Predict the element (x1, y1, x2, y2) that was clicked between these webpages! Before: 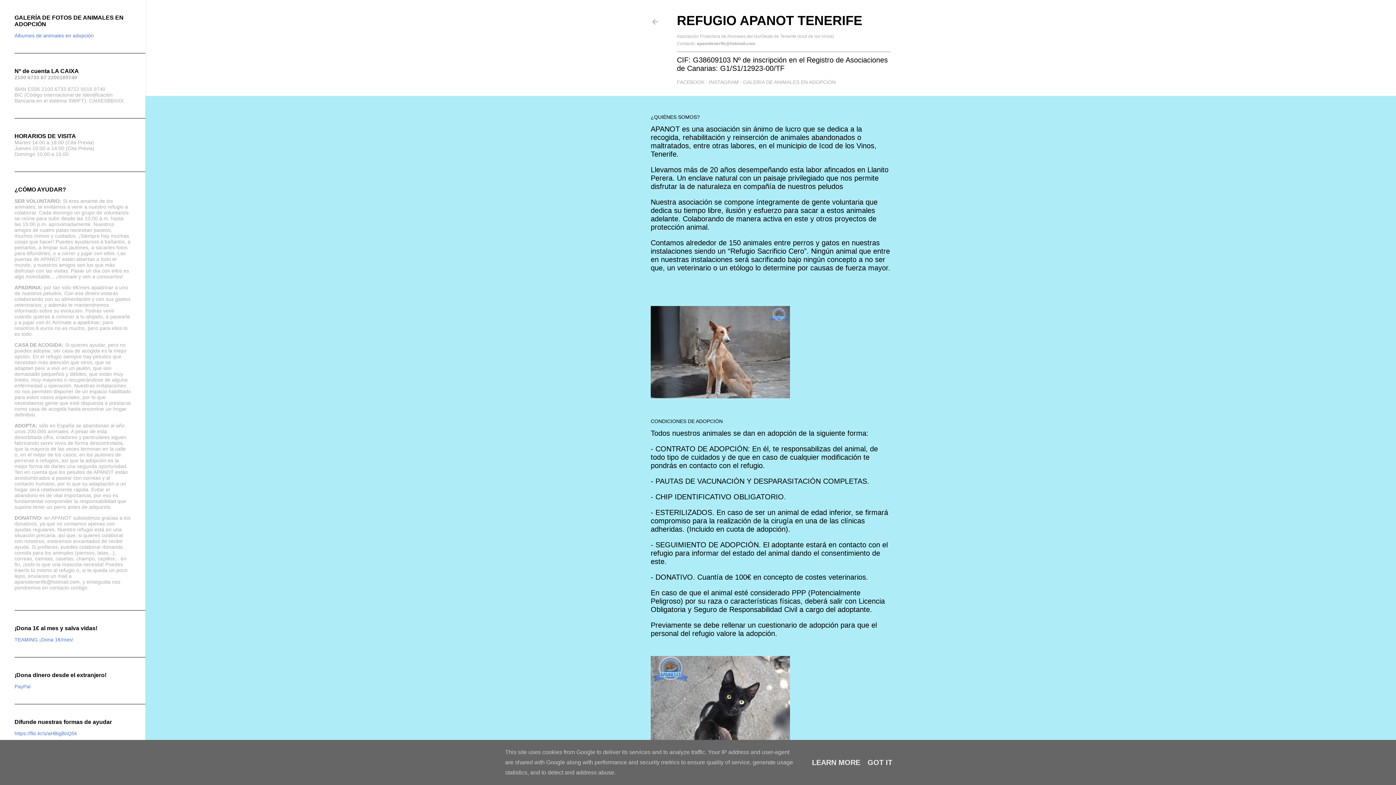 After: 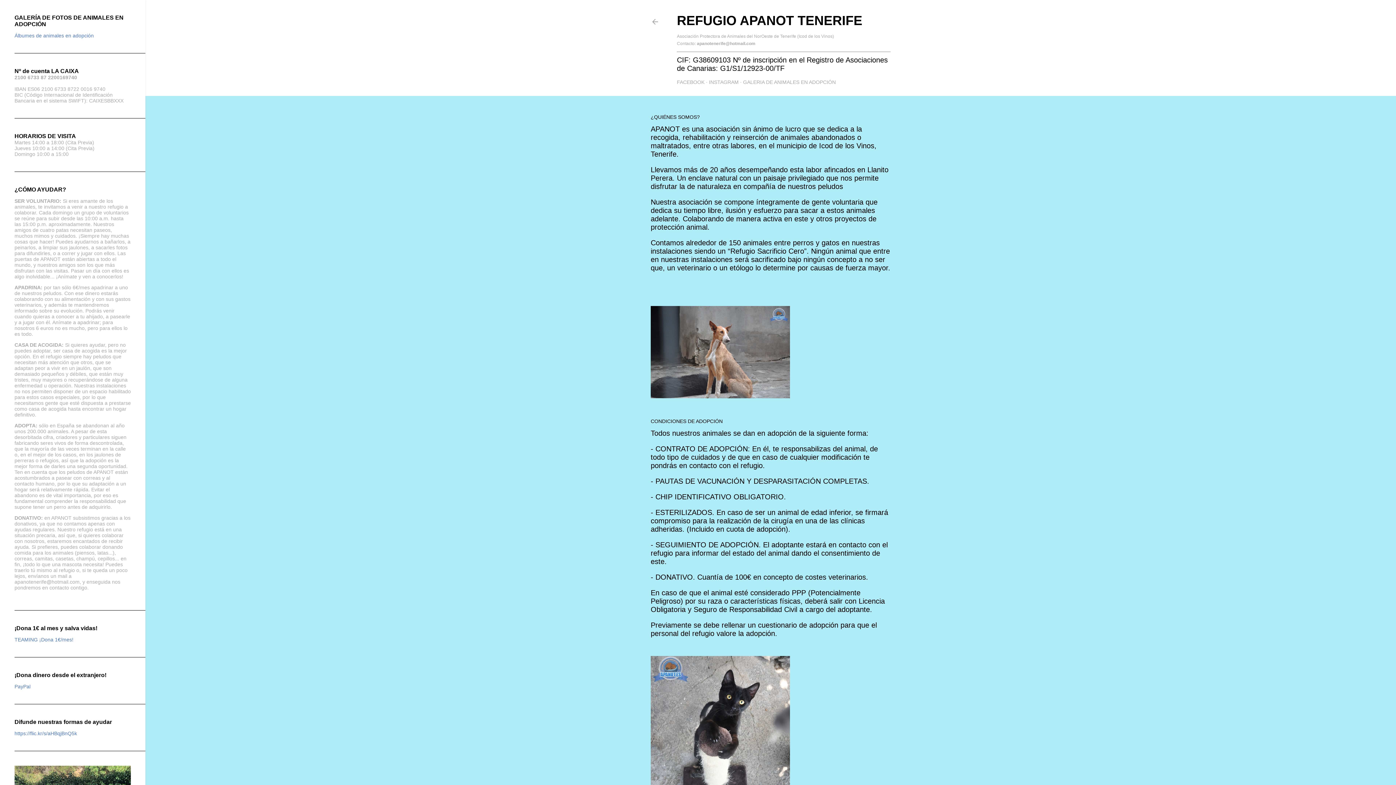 Action: label: GOT IT bbox: (865, 758, 894, 766)